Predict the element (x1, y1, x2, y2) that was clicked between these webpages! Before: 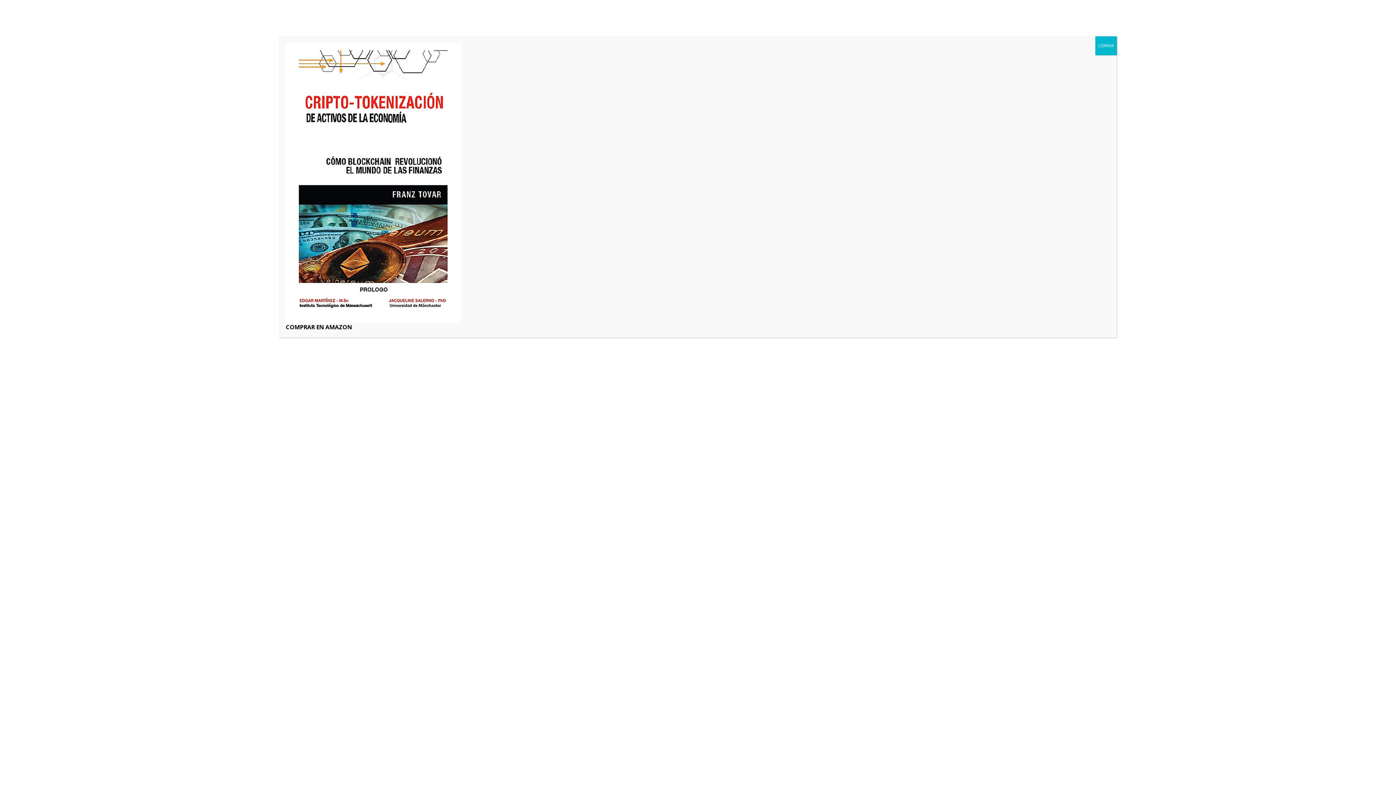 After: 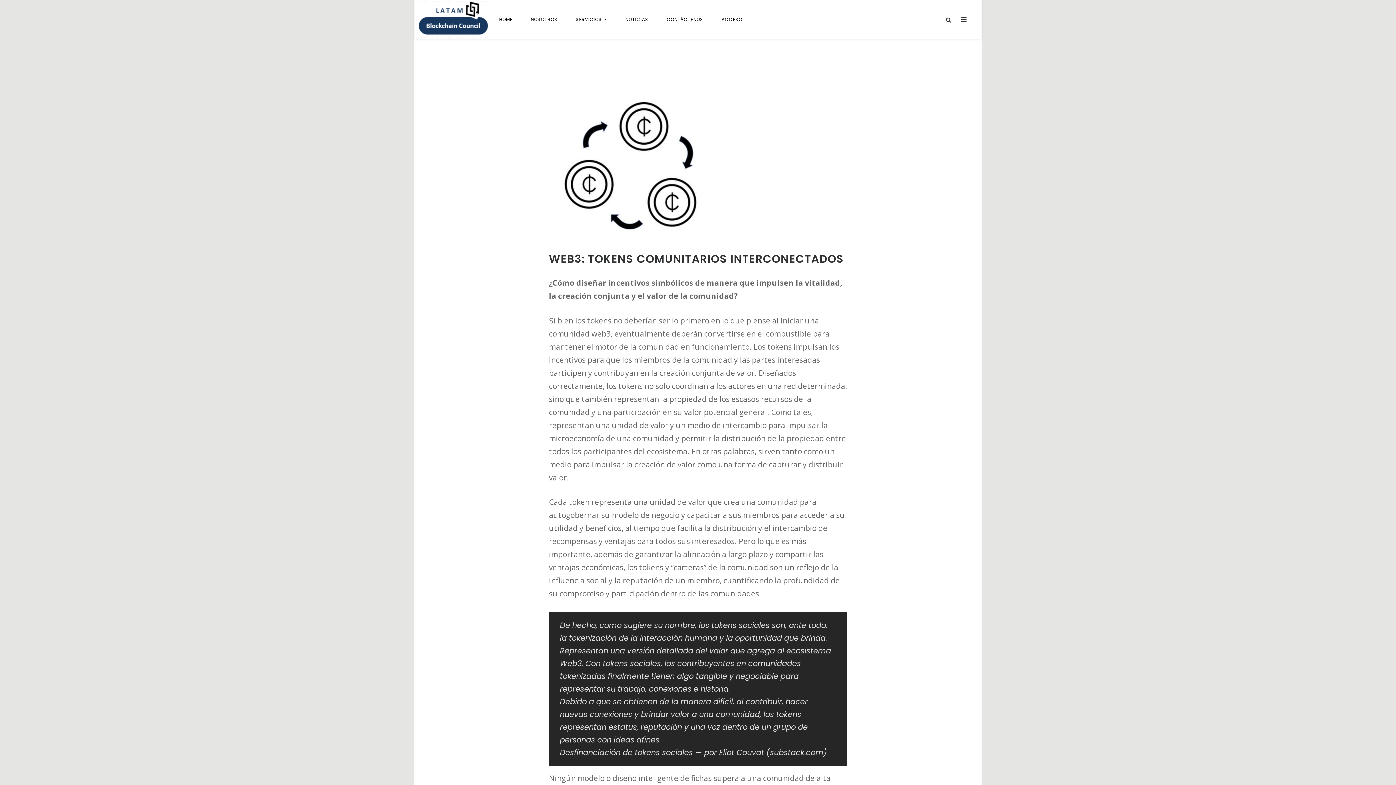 Action: label: Cerrar bbox: (1095, 36, 1117, 55)